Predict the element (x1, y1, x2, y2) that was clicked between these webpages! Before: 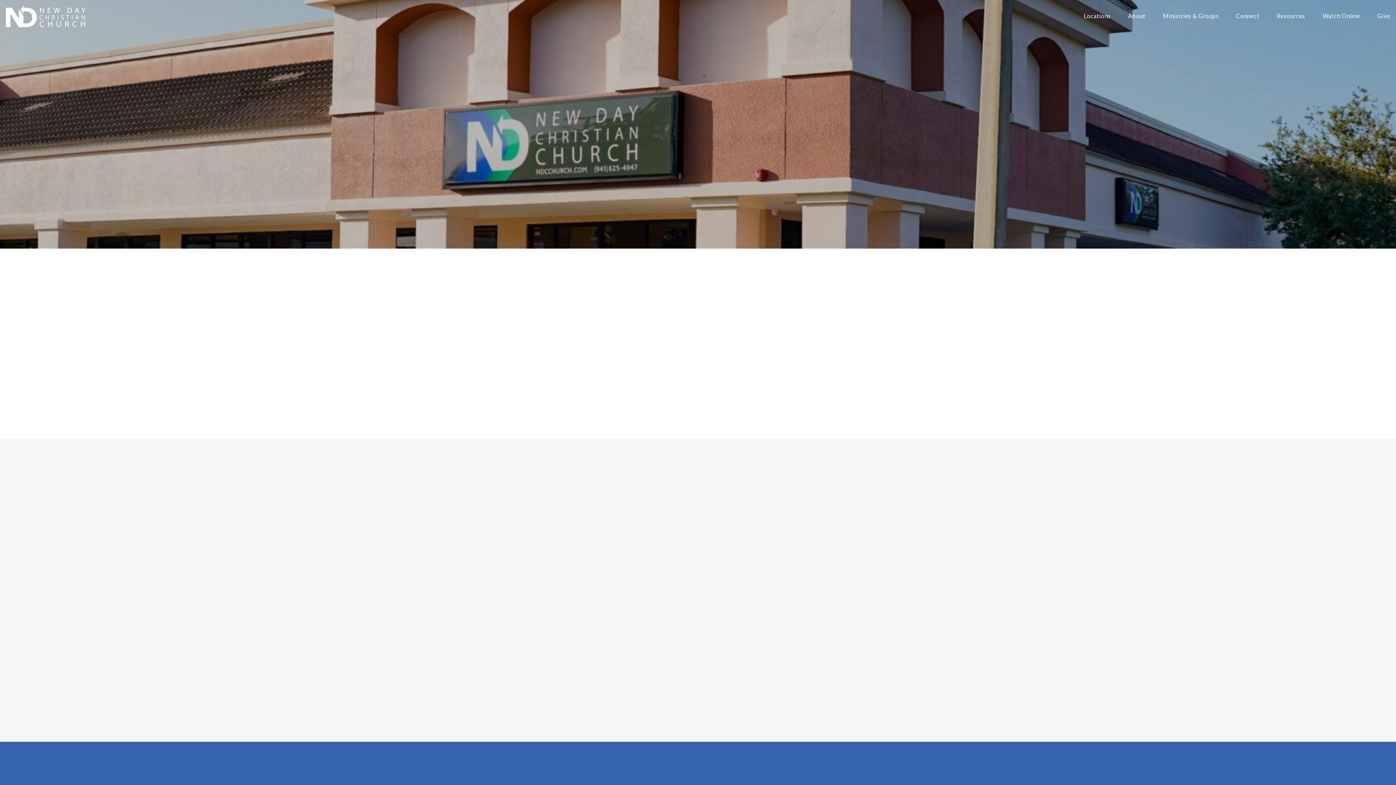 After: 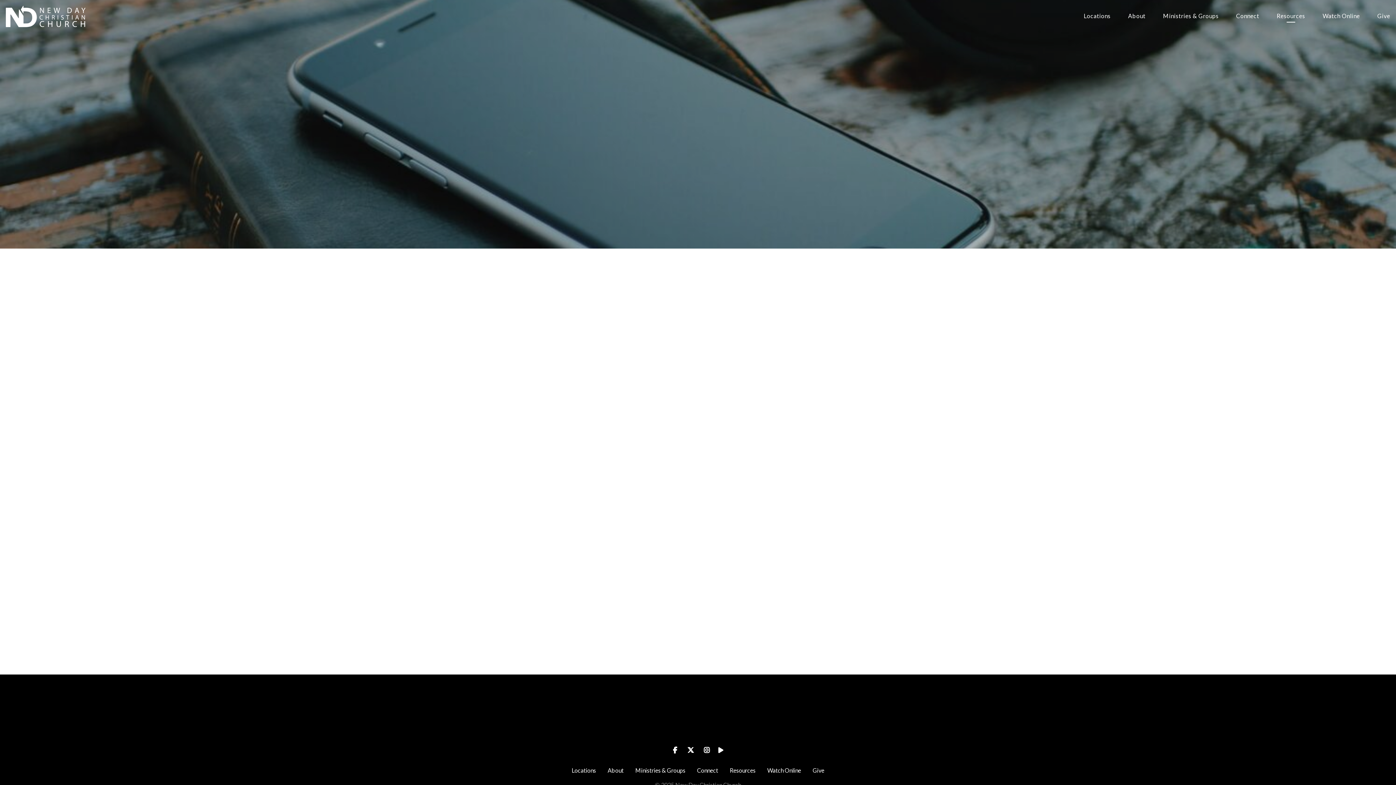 Action: bbox: (1277, 13, 1305, 21) label: Resources